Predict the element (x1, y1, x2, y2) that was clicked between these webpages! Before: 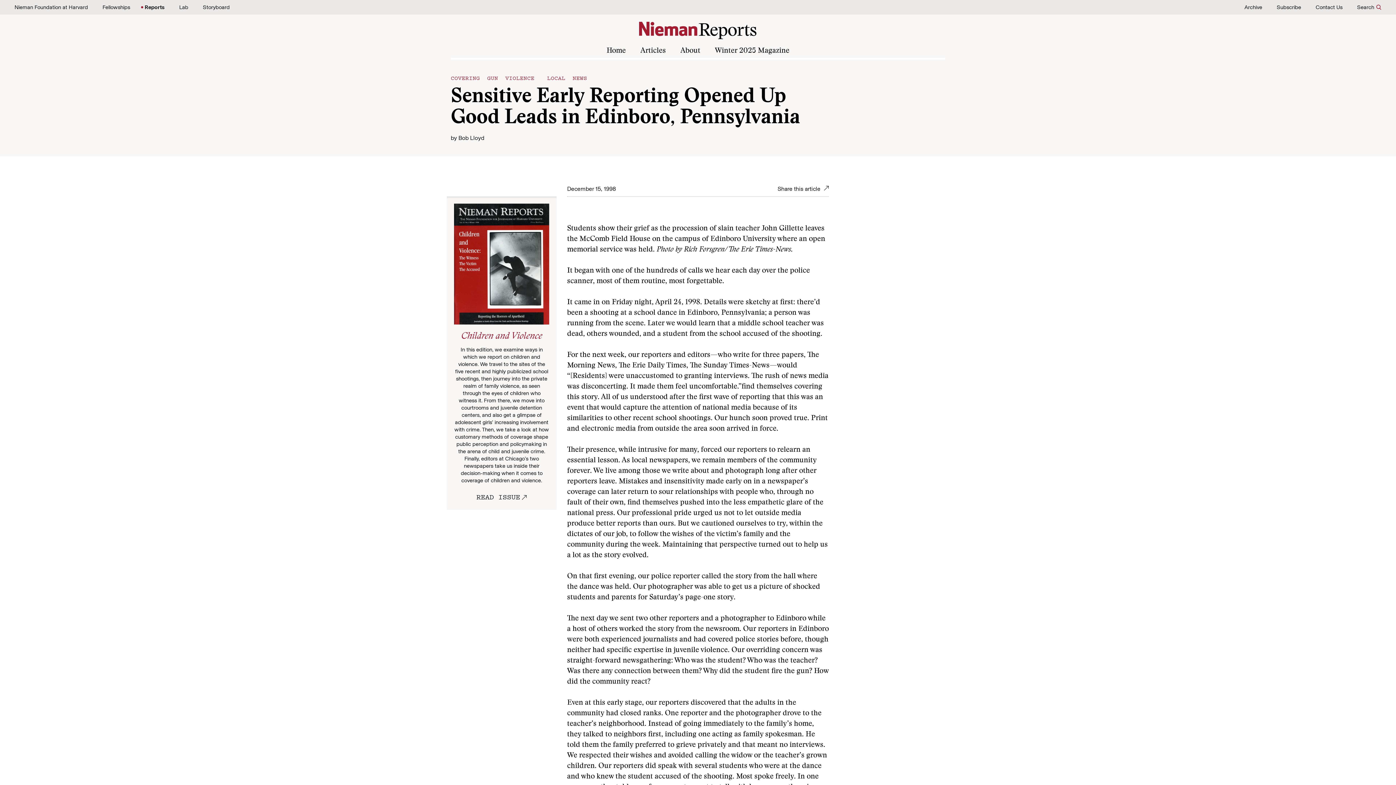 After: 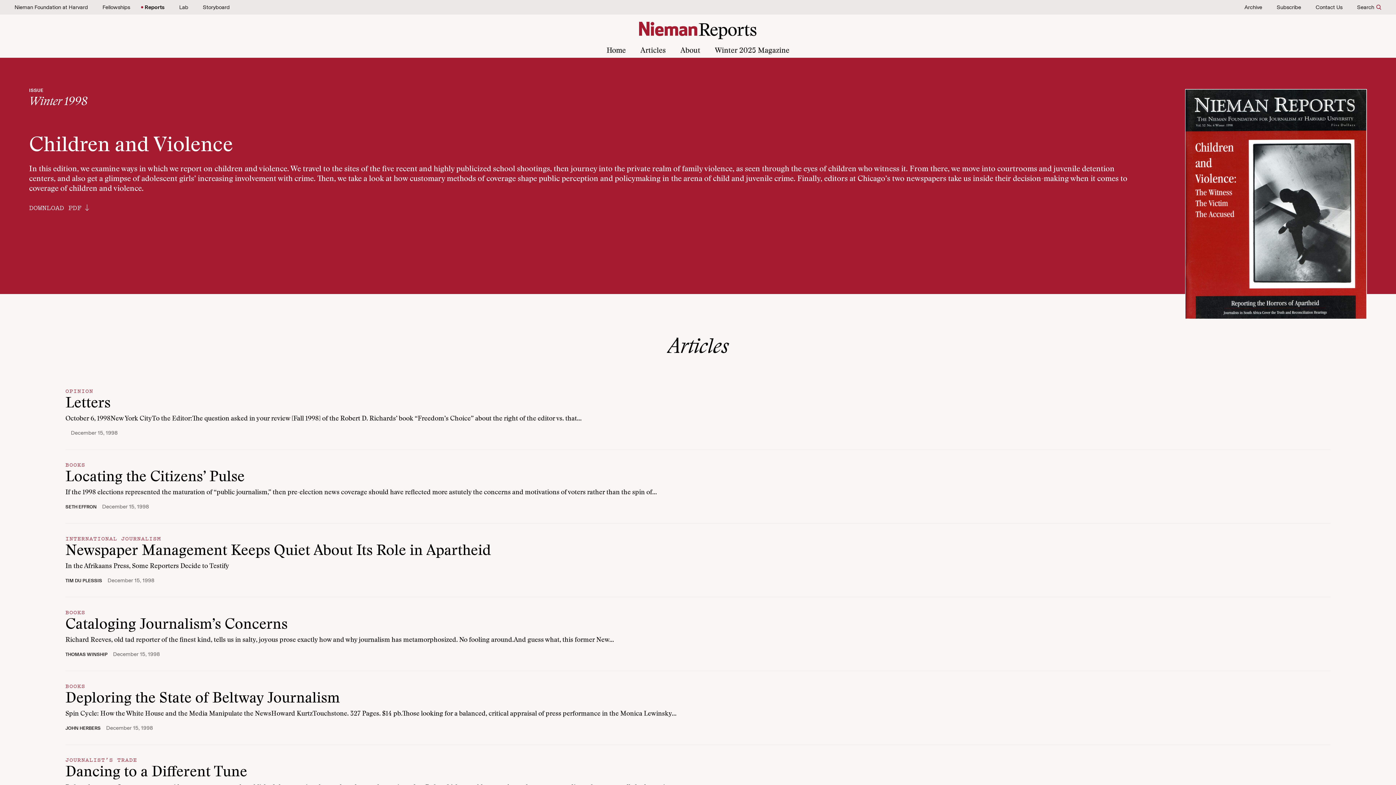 Action: bbox: (454, 203, 549, 324)